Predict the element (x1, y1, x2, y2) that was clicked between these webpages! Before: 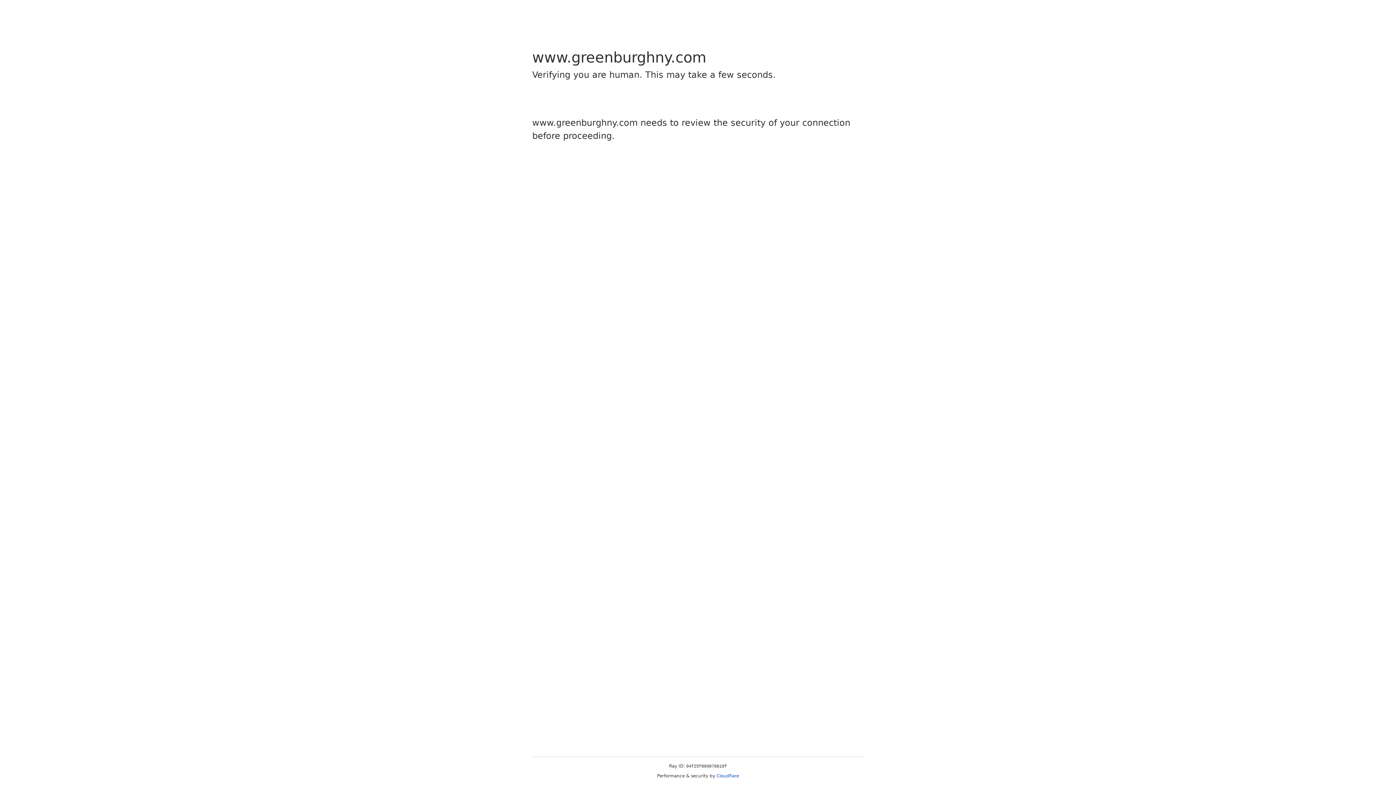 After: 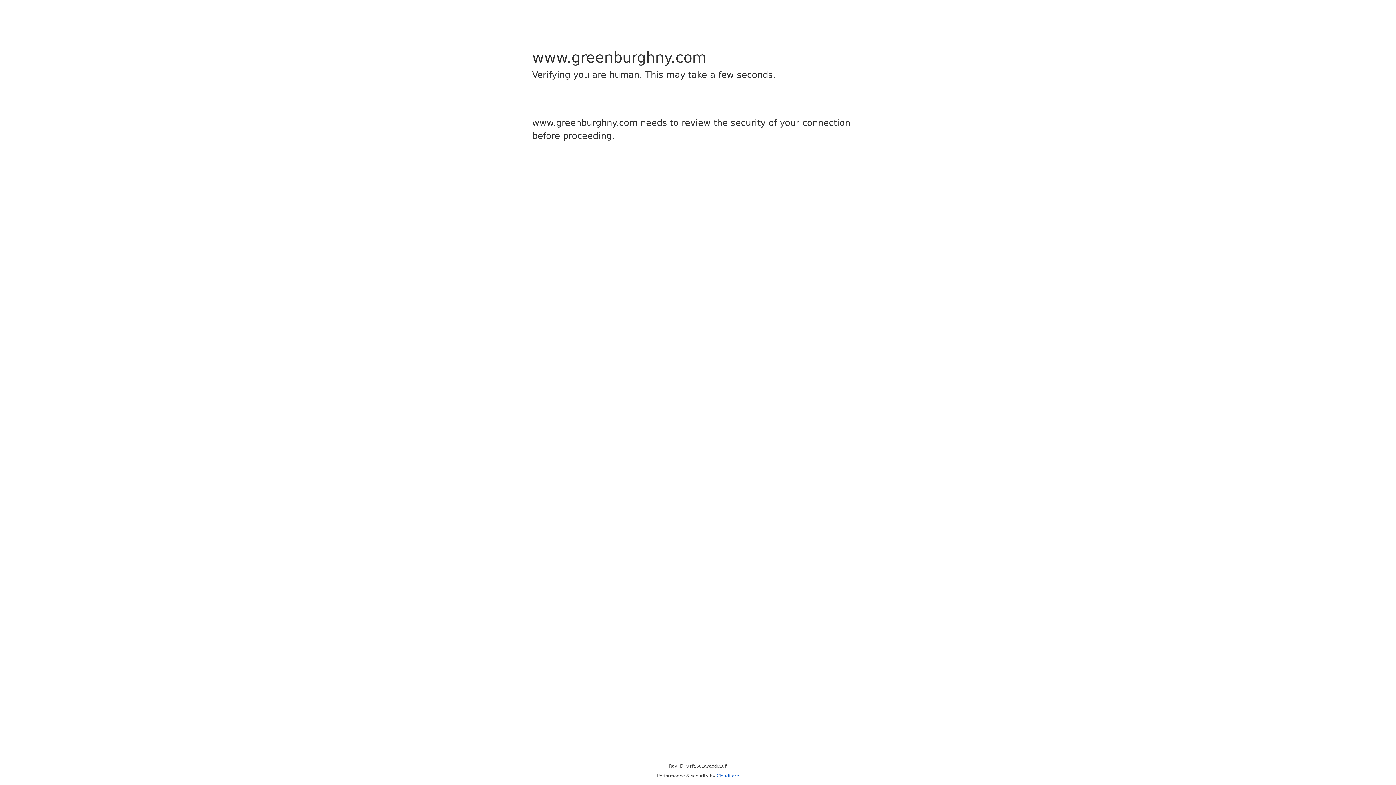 Action: label: Cloudflare bbox: (716, 773, 739, 778)